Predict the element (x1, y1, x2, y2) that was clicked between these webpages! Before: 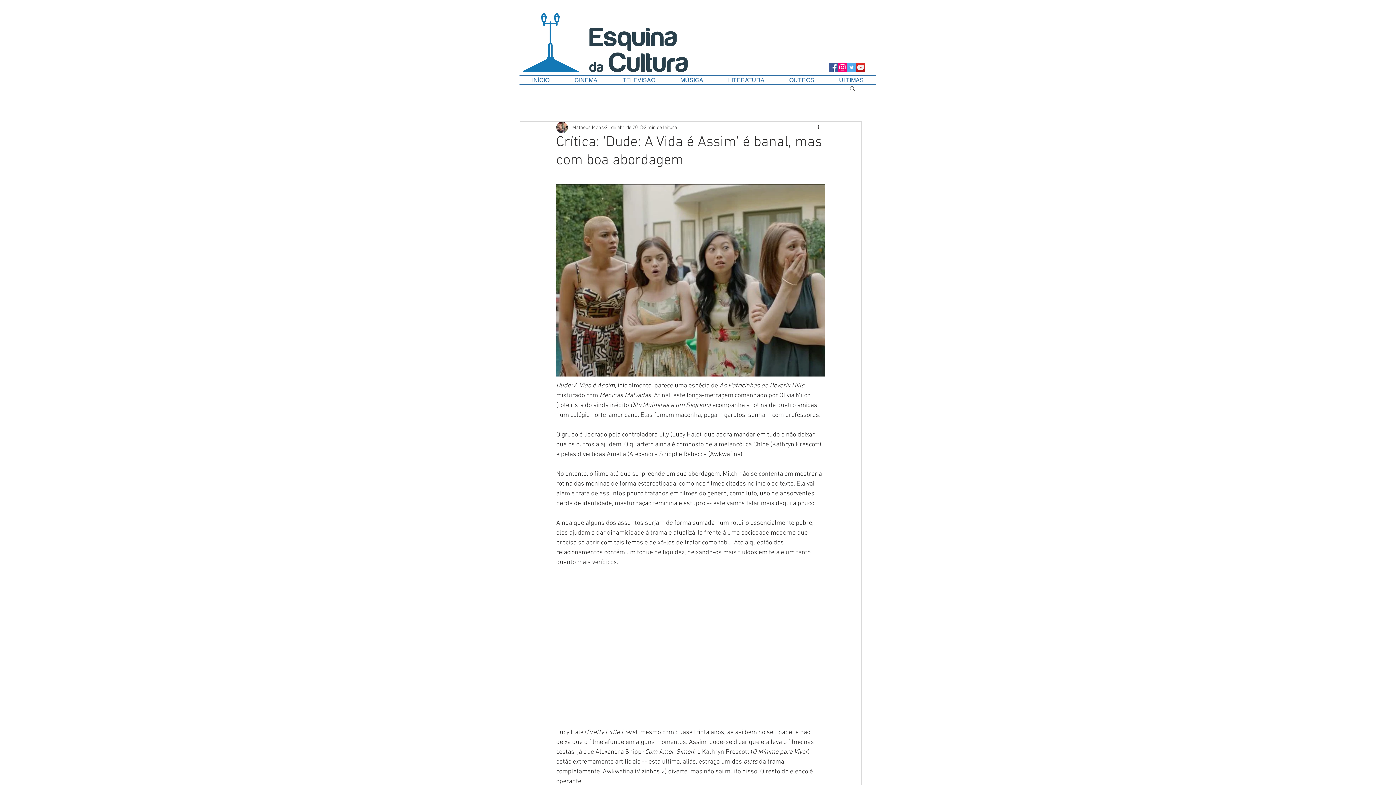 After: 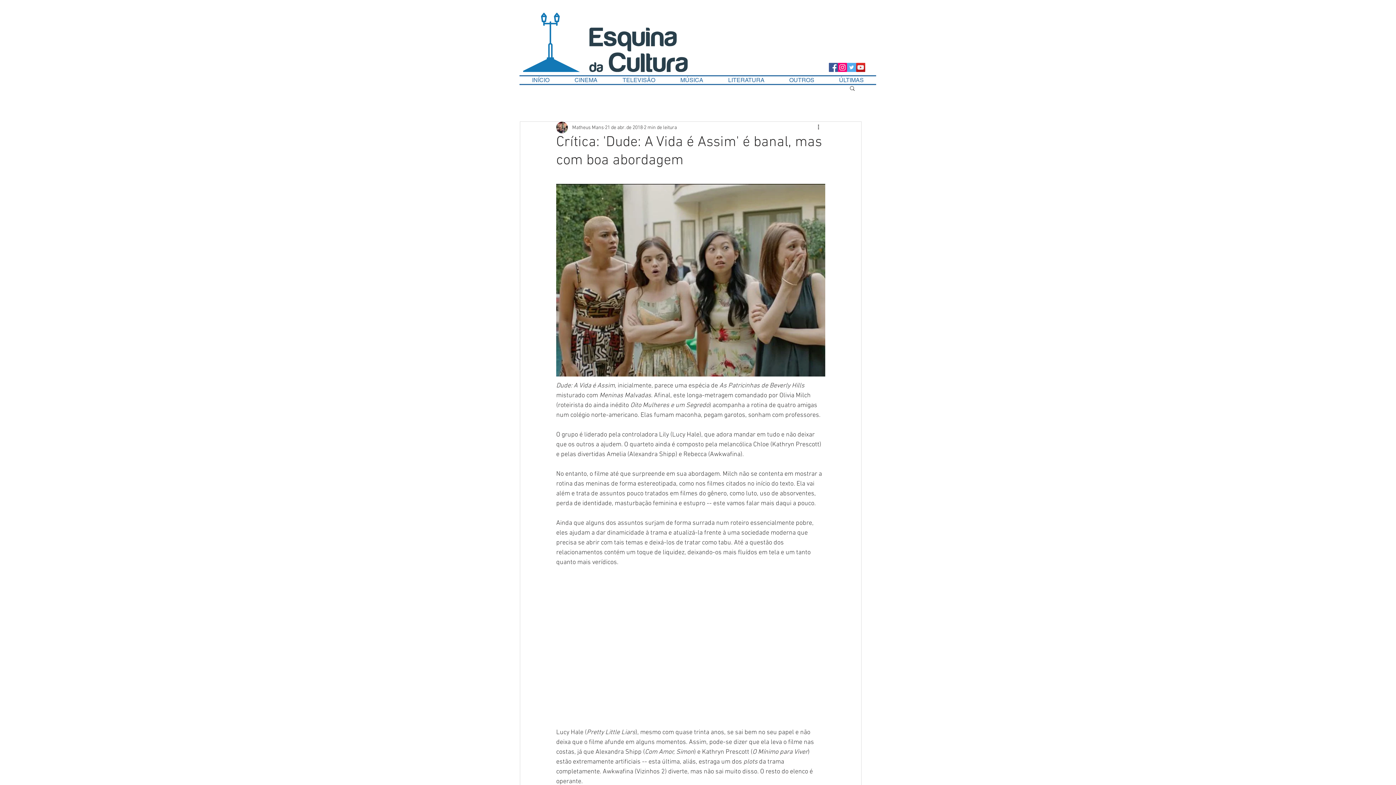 Action: bbox: (847, 62, 856, 72) label: Twitter Social Icon